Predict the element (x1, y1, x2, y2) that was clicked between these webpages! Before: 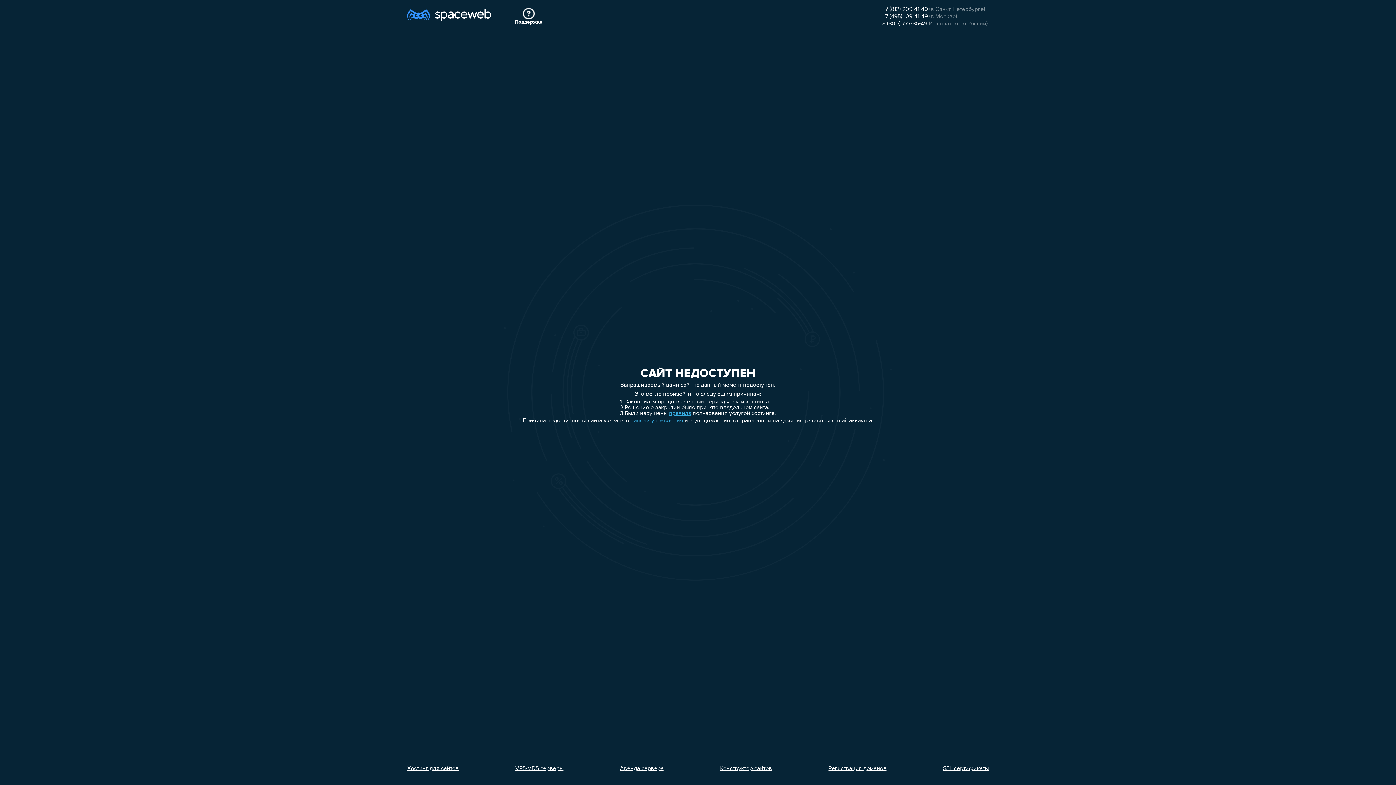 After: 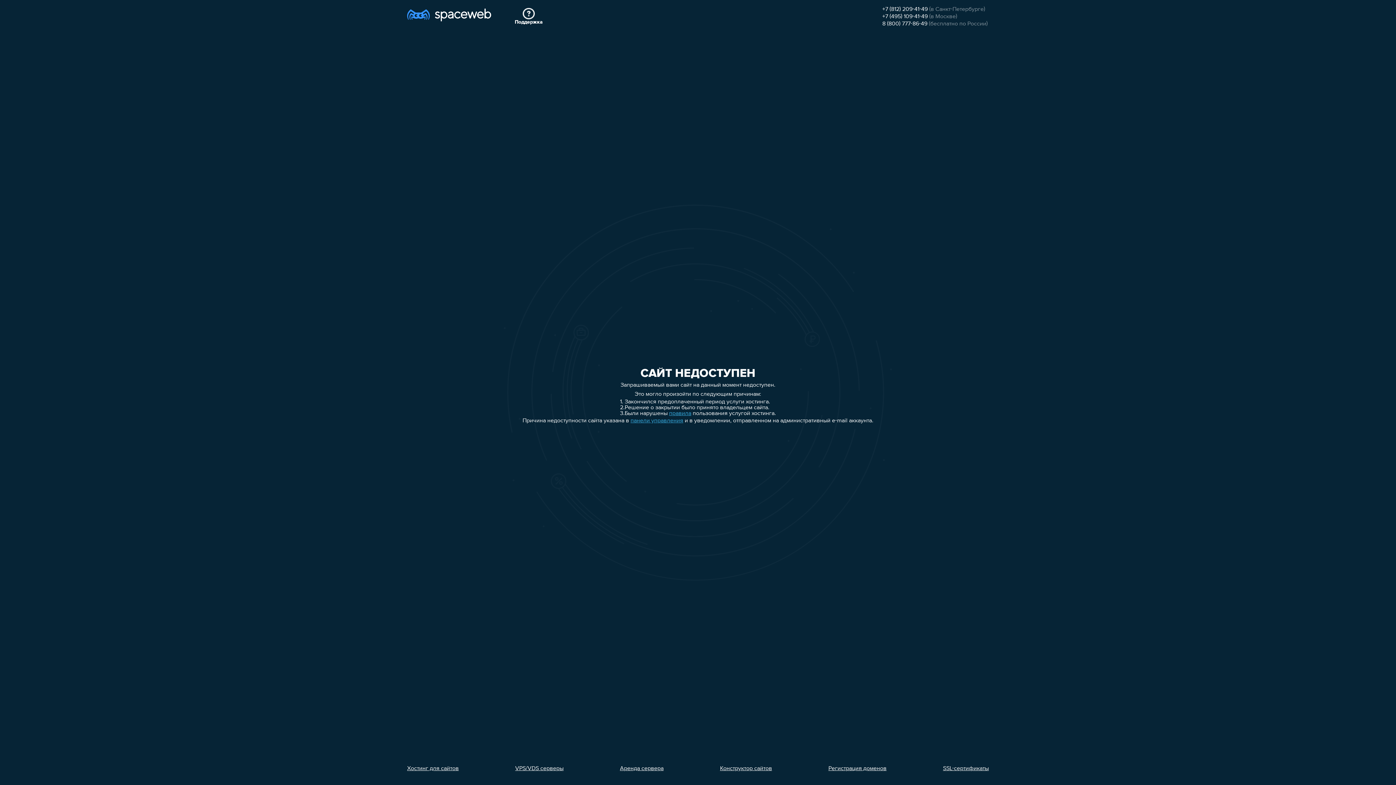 Action: label: Регистрация доменов bbox: (828, 766, 886, 772)